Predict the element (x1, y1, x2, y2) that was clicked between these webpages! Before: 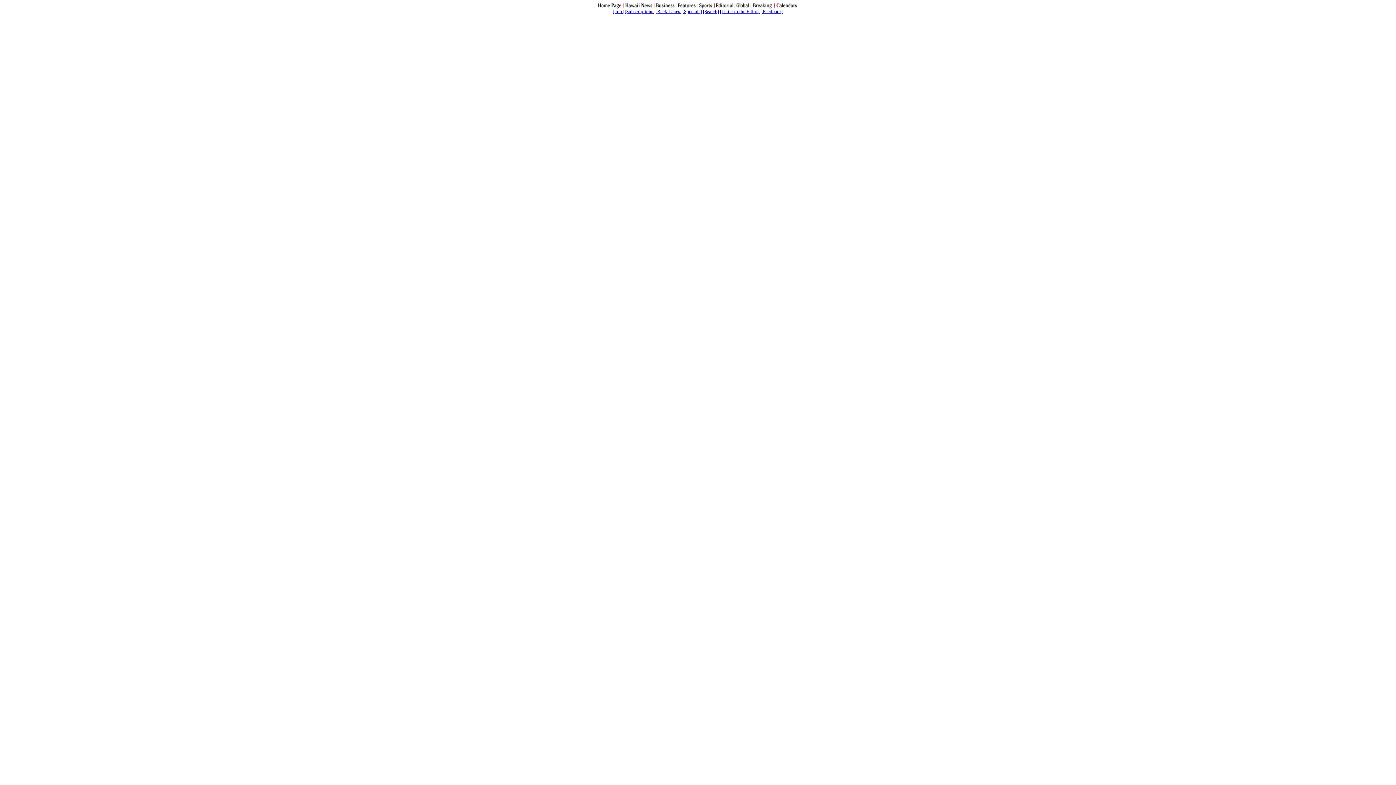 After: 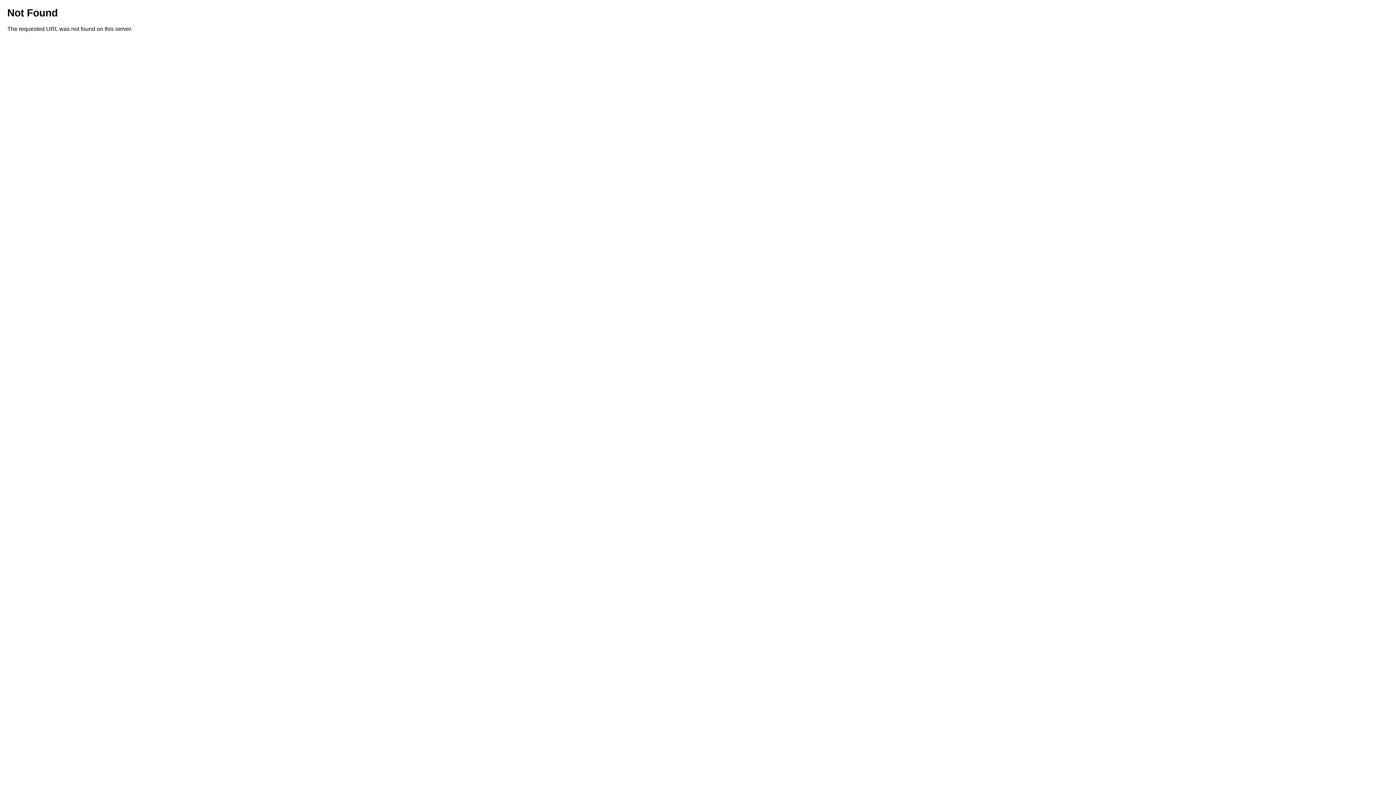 Action: bbox: (682, 8, 702, 14) label: [Specials]